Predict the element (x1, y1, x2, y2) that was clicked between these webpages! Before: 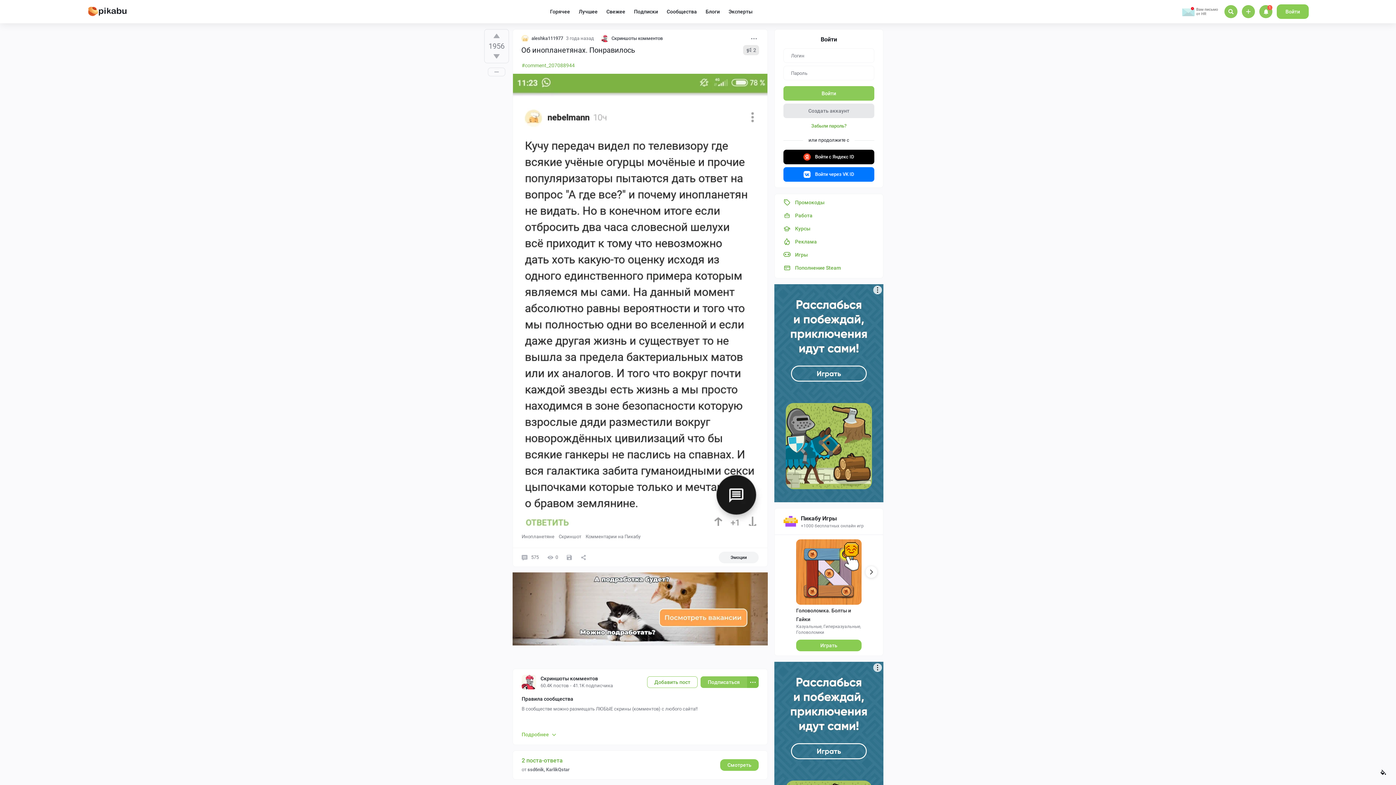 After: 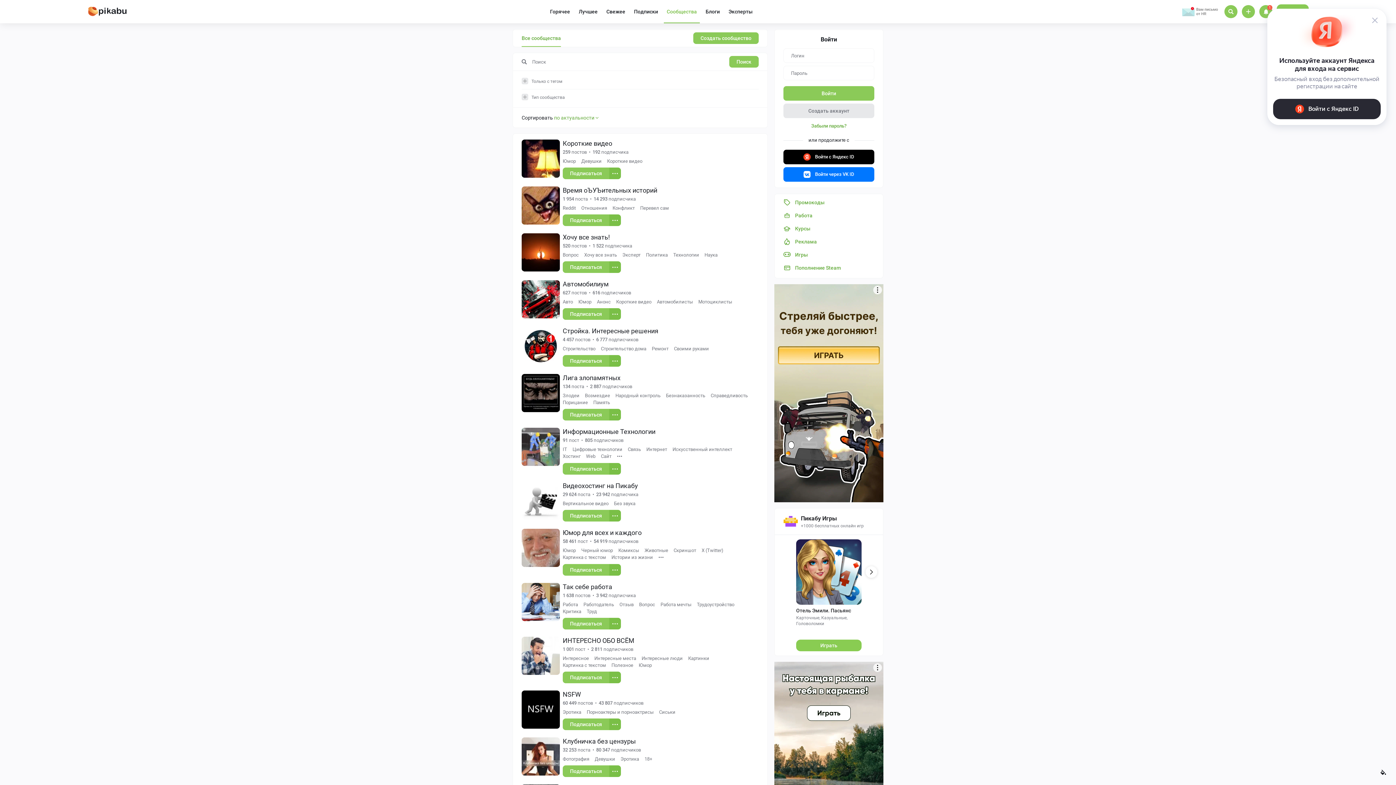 Action: label: Сообщества bbox: (664, 1, 700, 22)